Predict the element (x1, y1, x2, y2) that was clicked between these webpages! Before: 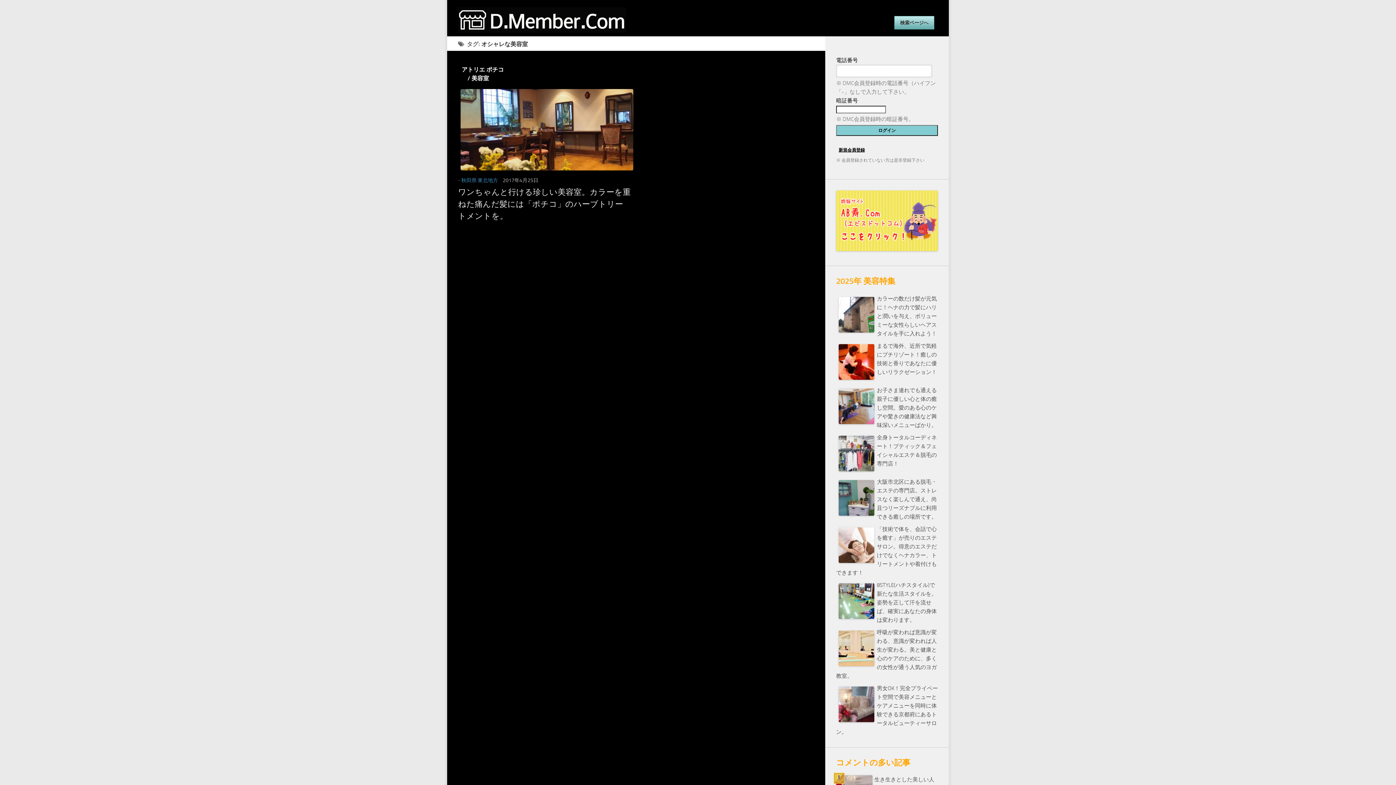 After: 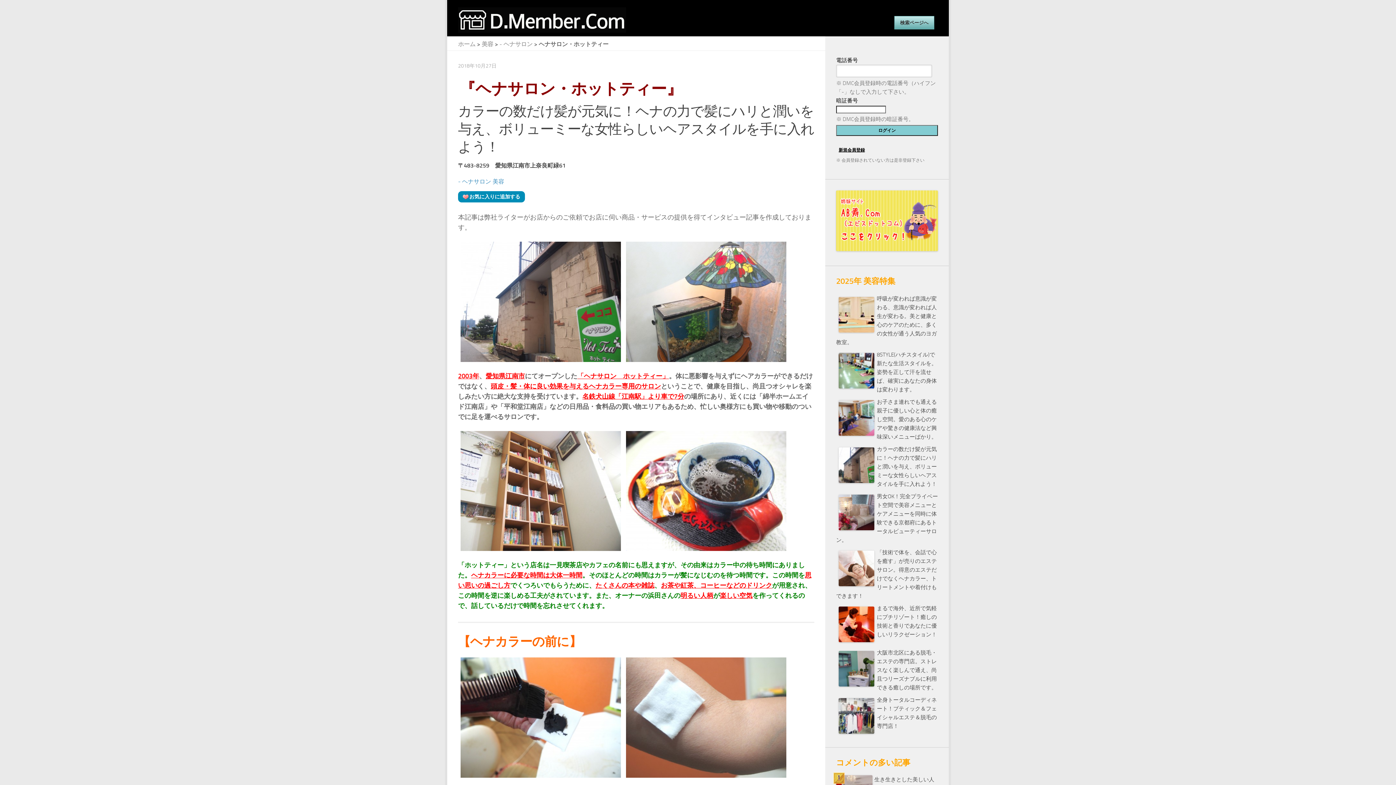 Action: label: カラーの数だけ髪が元気に！ヘナの力で髪にハリと潤いを与え、ボリューミーな女性らしいヘアスタイルを手に入れよう！ bbox: (877, 295, 937, 337)